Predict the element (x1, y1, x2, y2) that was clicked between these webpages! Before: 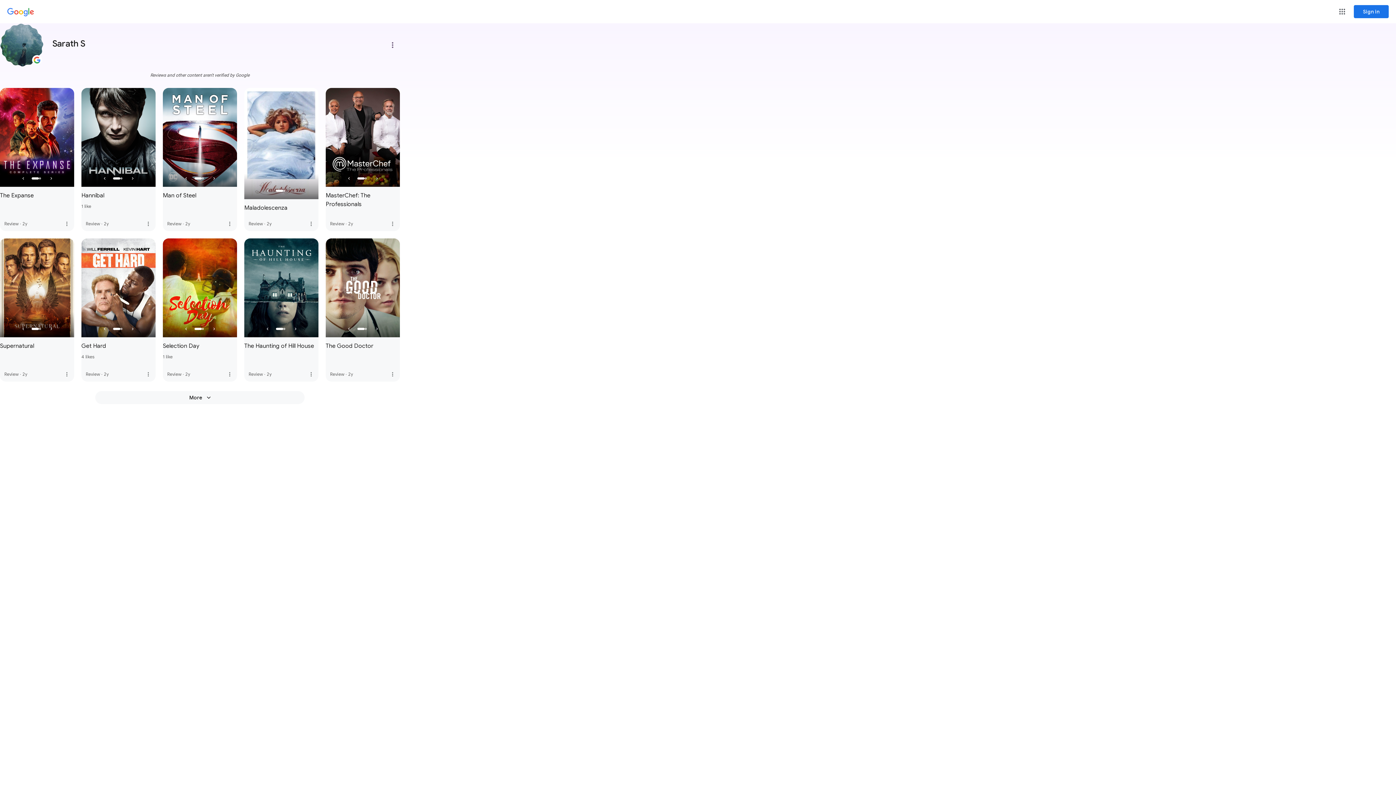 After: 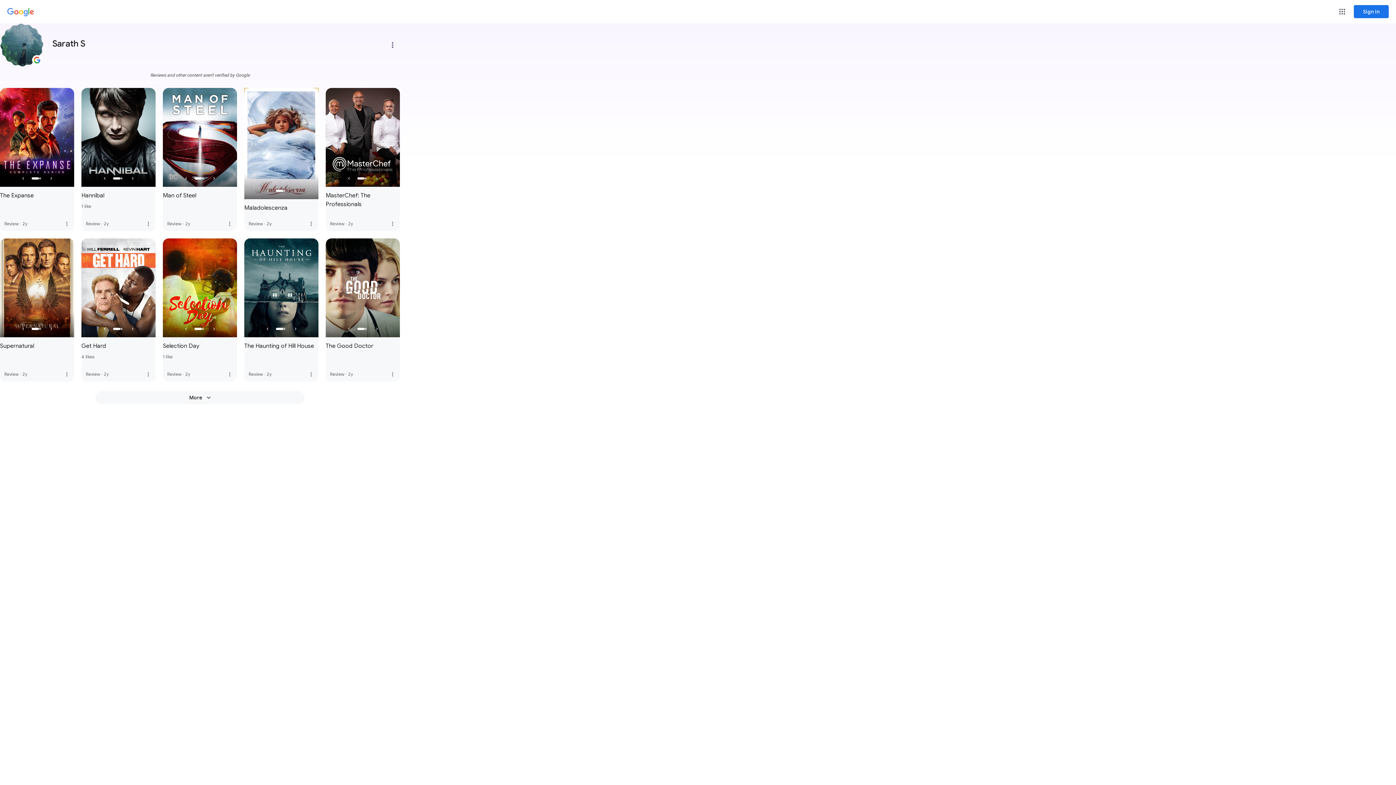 Action: label: Review posted:  Maladolescenza. Rated 0 out of 5.  0 likes. Posted 2 years ago. Click to view more details.  bbox: (244, 88, 318, 231)